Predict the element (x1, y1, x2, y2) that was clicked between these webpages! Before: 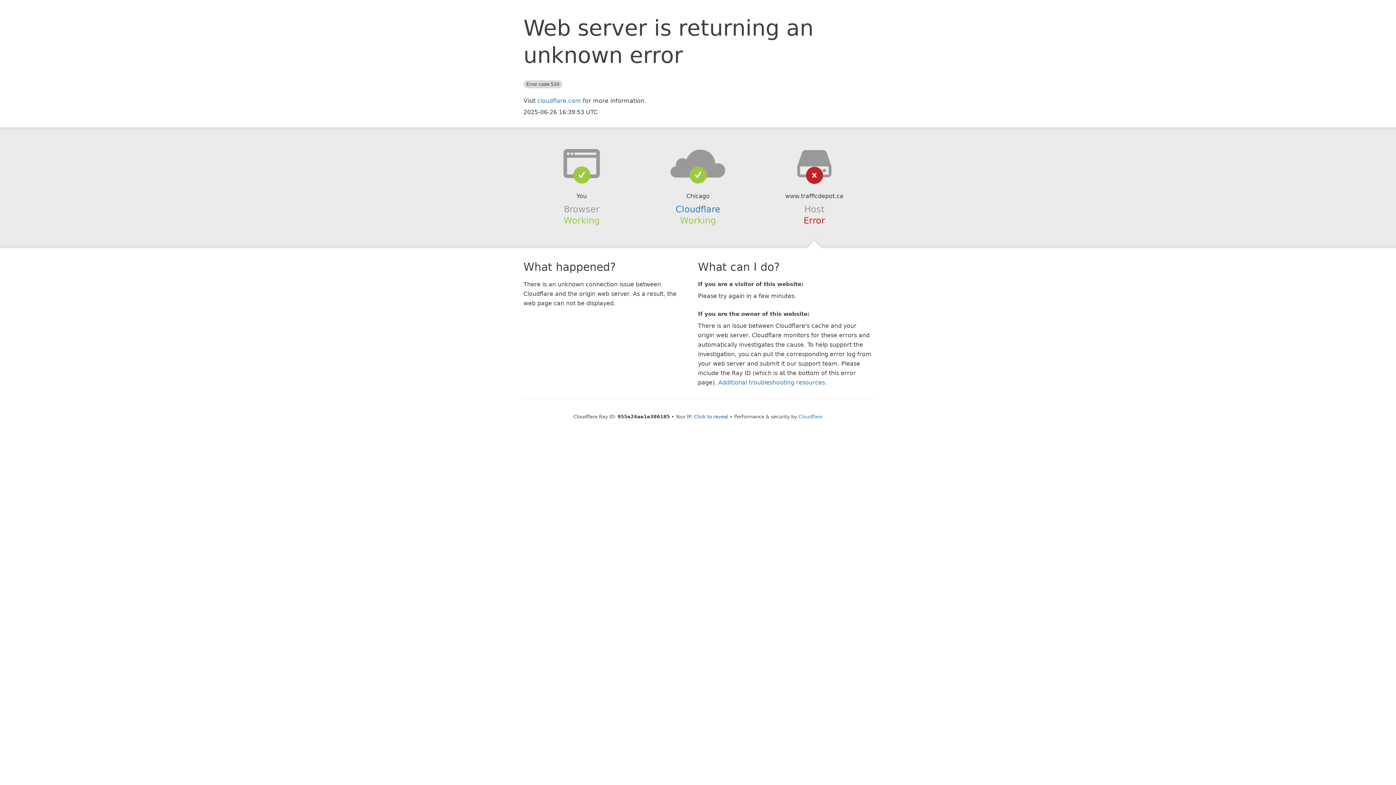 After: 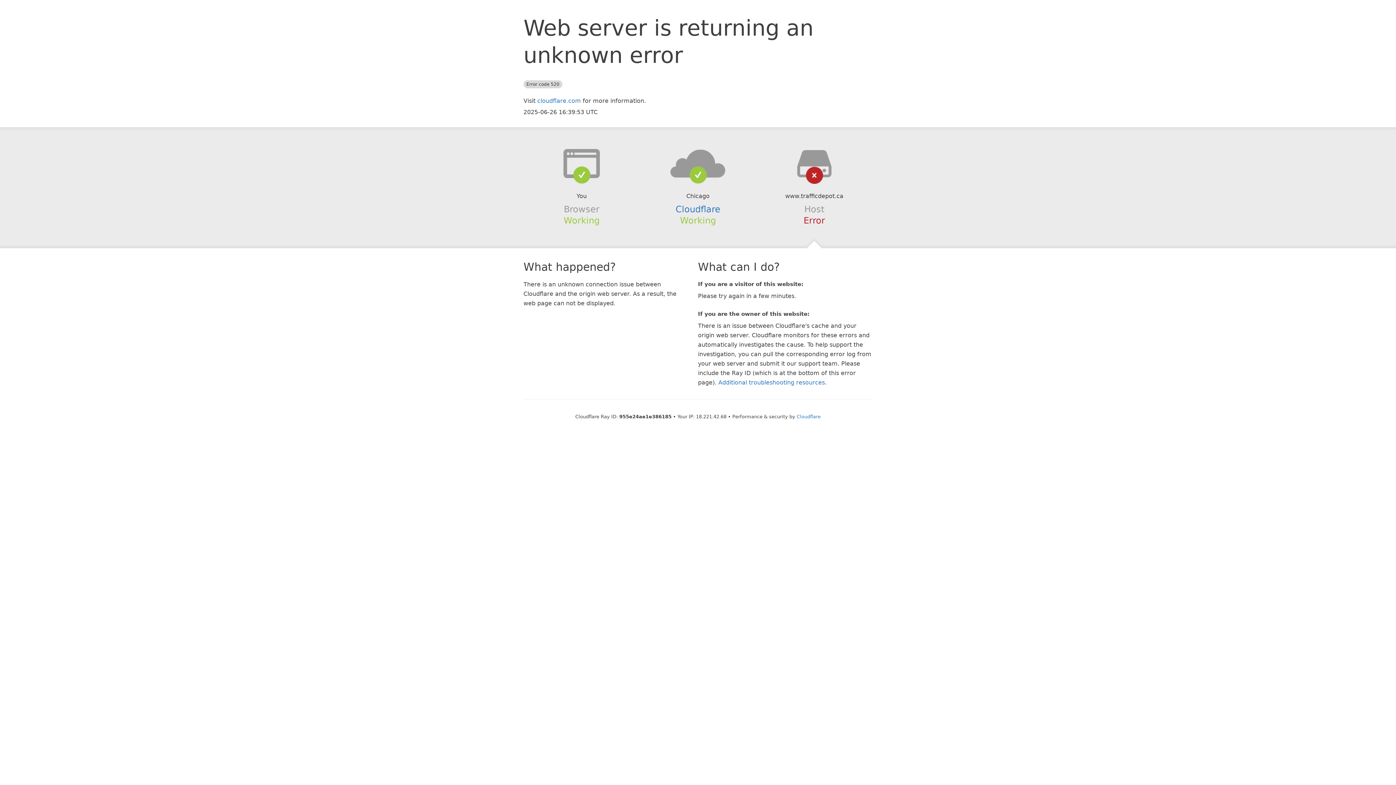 Action: bbox: (694, 414, 728, 419) label: Click to reveal